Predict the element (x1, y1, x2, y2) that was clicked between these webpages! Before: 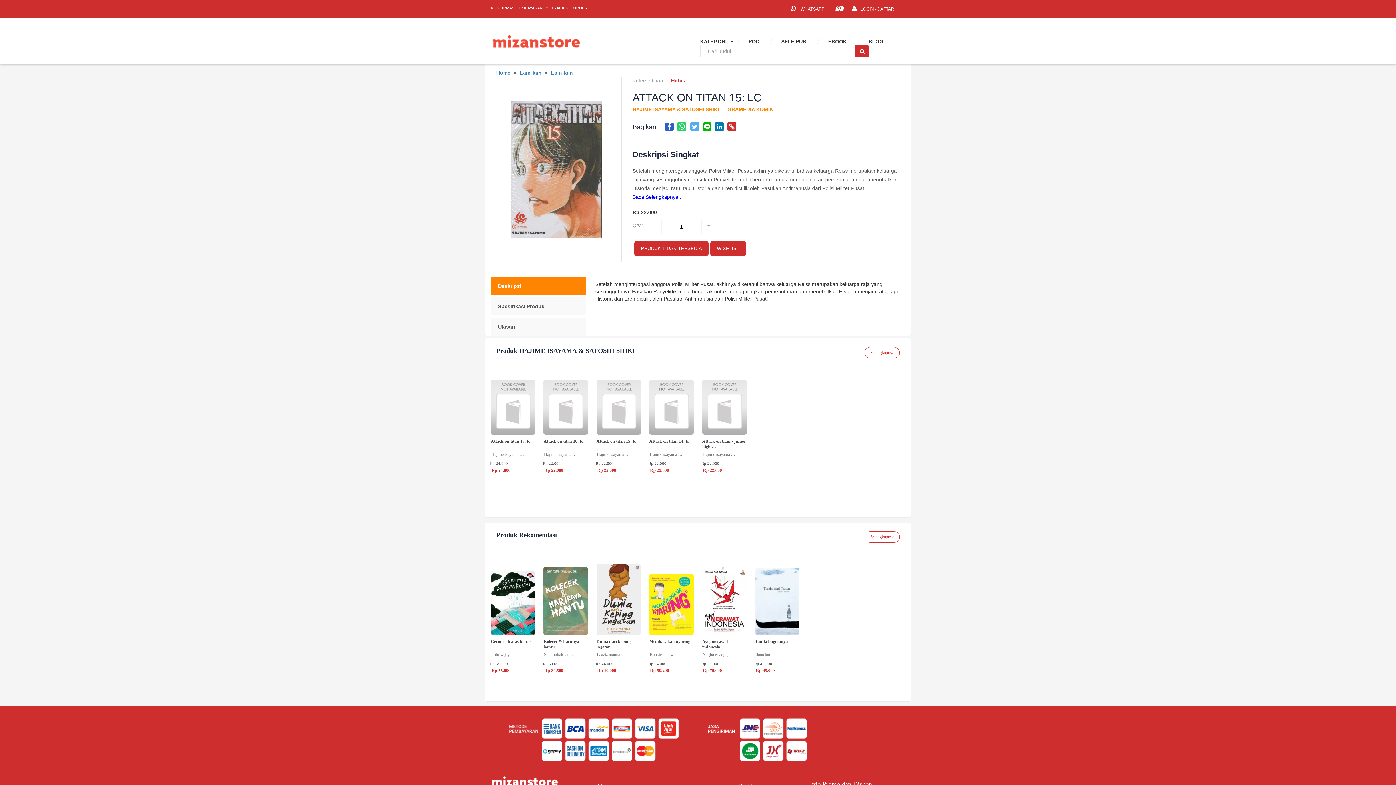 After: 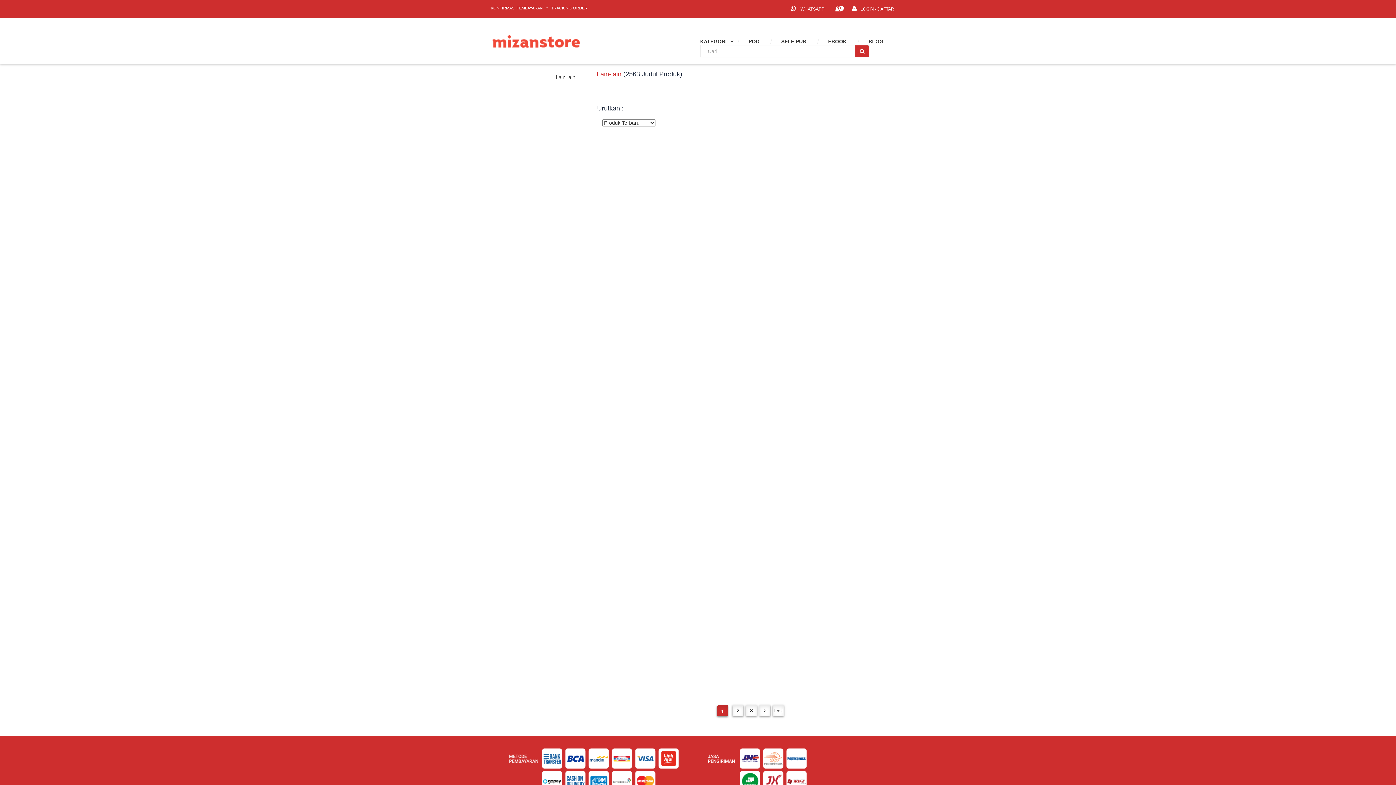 Action: bbox: (520, 69, 541, 76) label: Lain-lain